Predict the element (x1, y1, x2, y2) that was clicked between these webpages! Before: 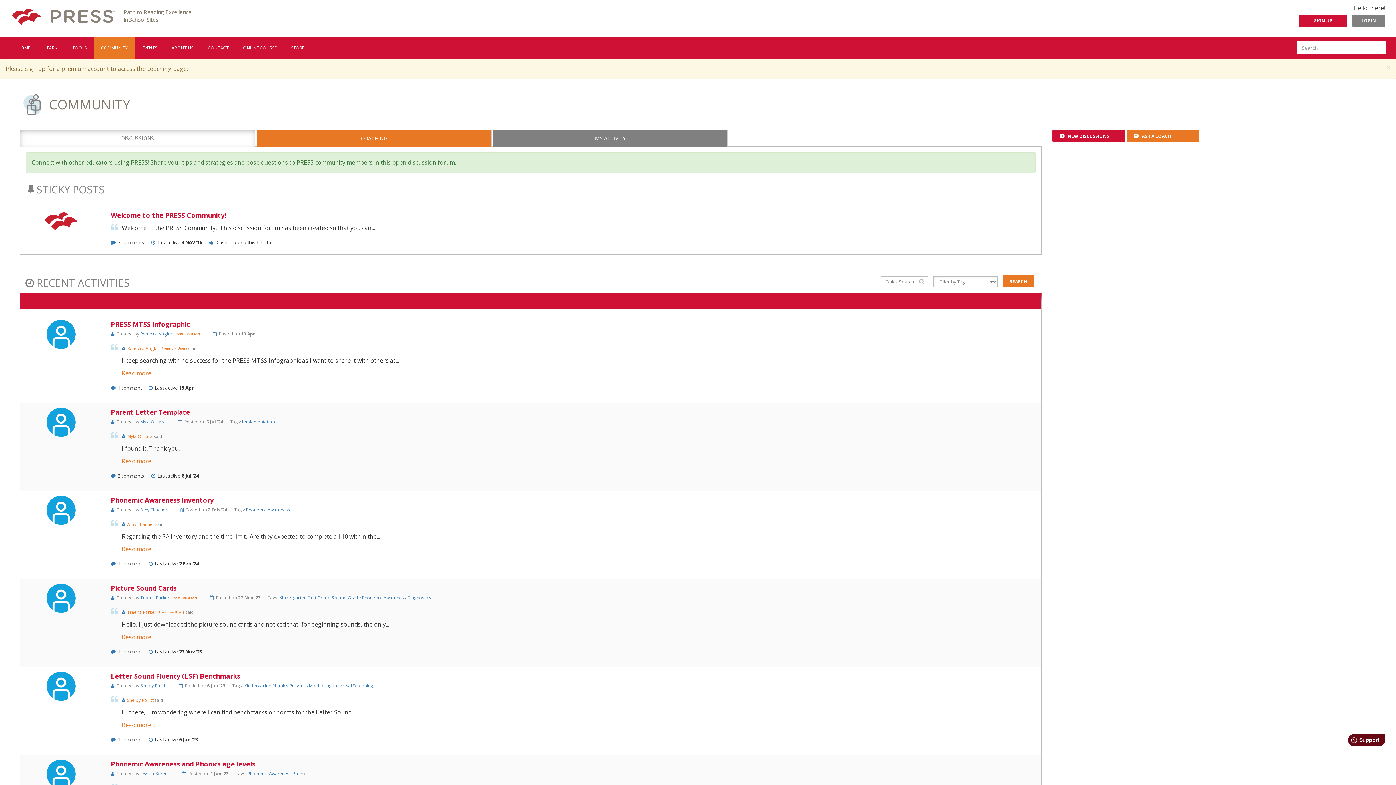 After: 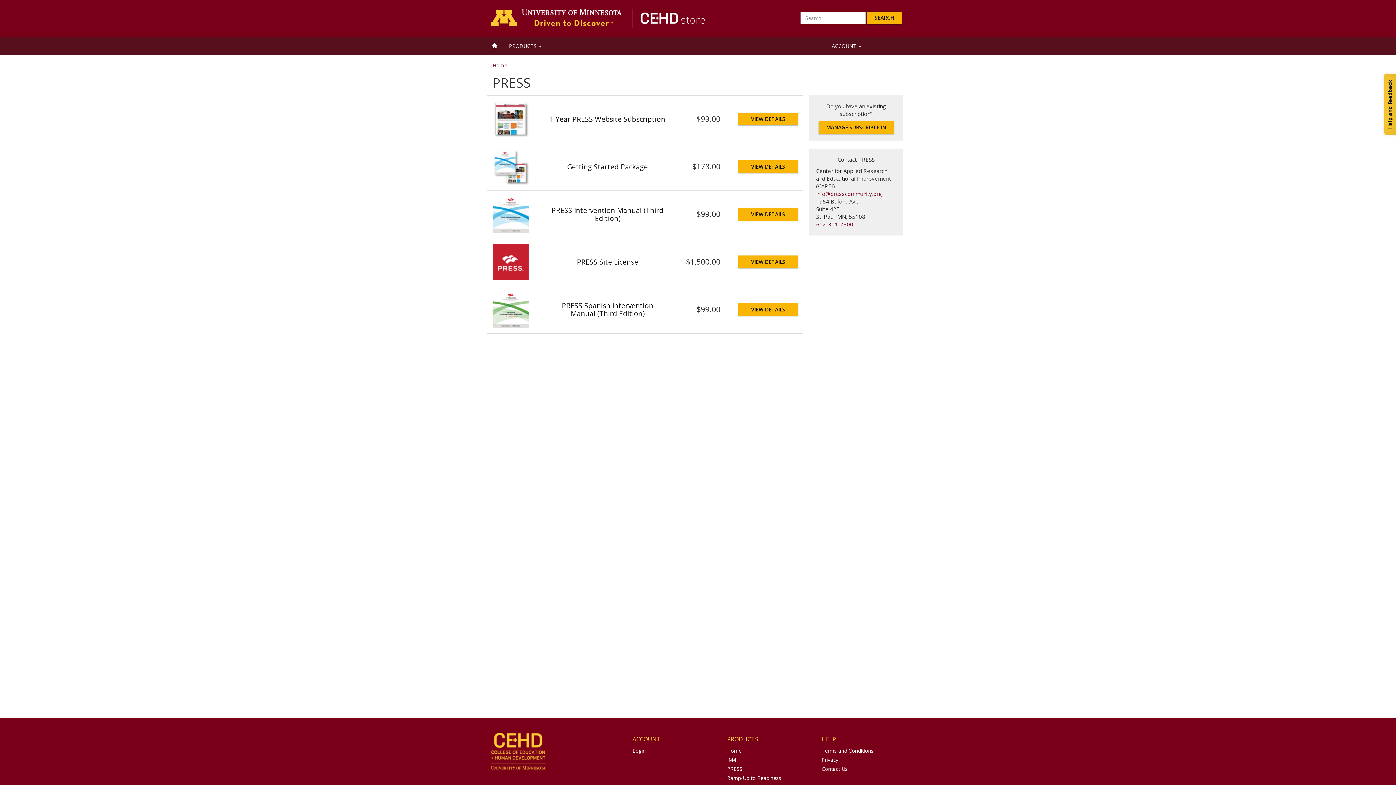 Action: bbox: (284, 37, 311, 58) label: STORE